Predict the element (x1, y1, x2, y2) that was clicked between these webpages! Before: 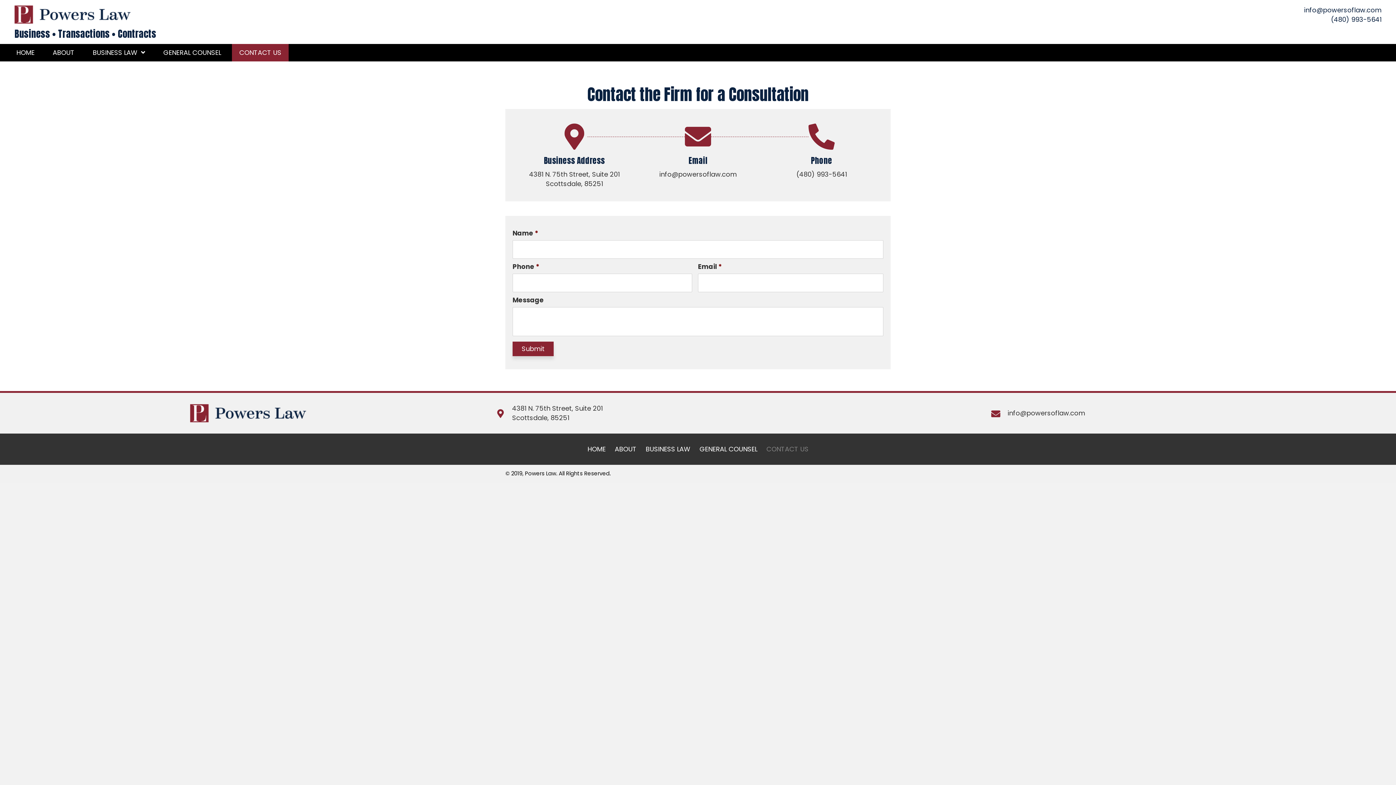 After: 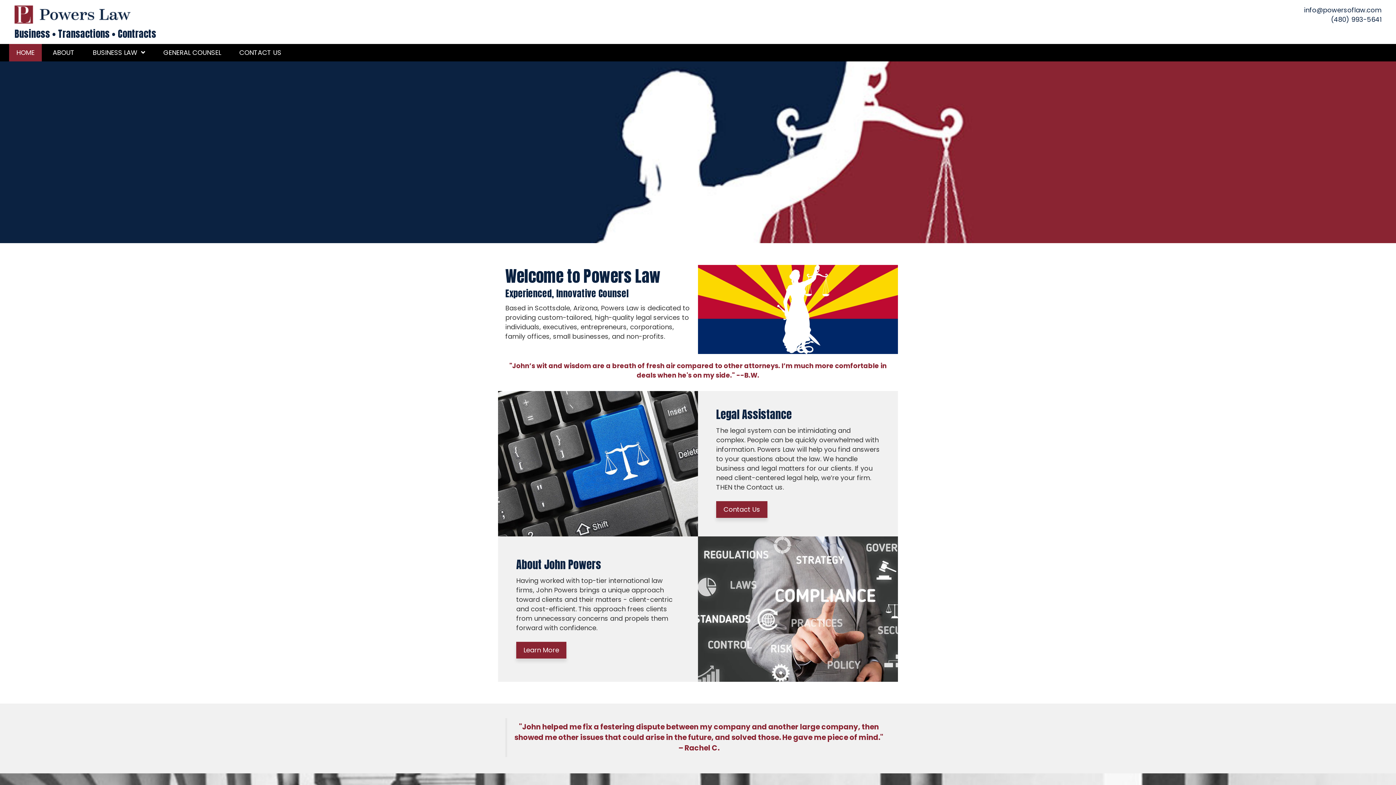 Action: bbox: (14, 5, 130, 23)